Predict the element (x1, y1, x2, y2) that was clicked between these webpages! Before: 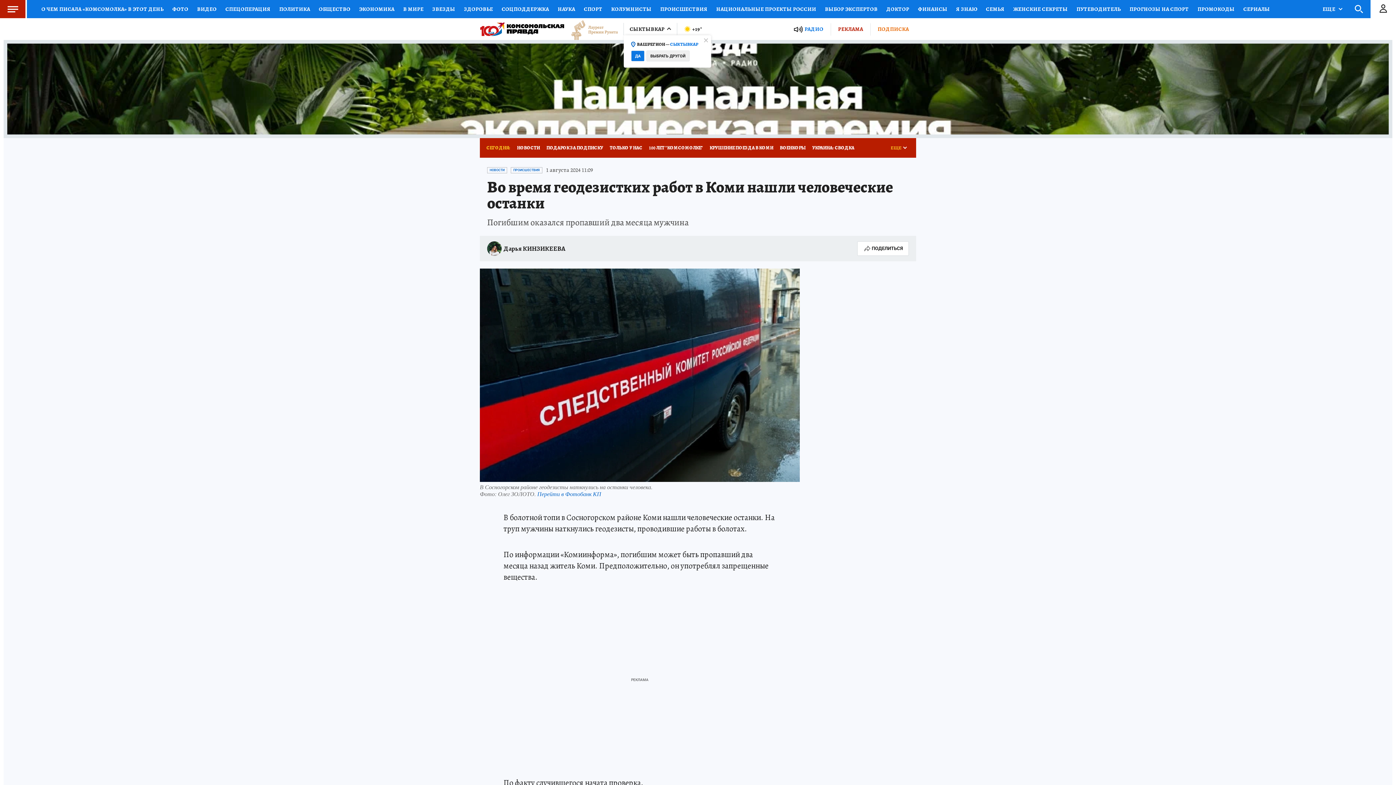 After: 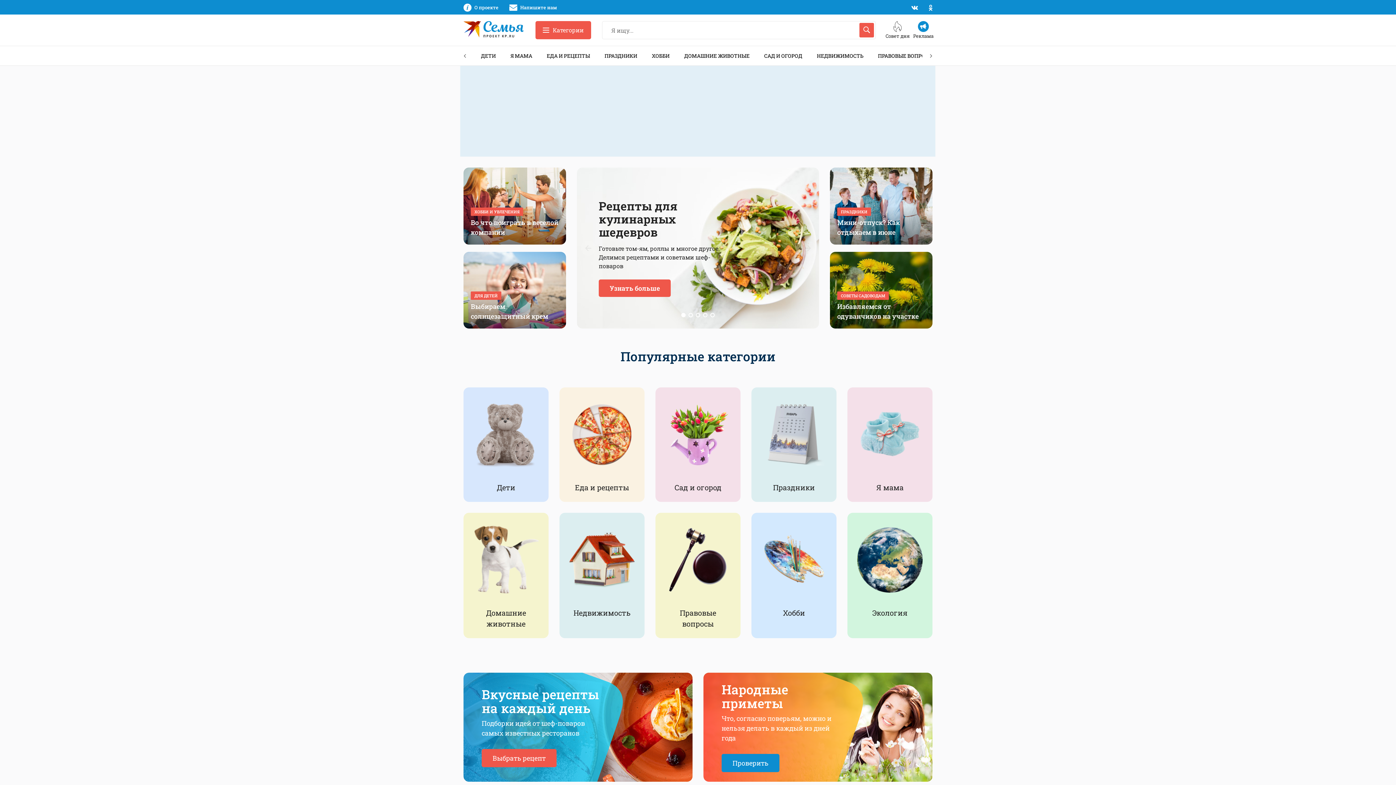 Action: label: СЕМЬЯ bbox: (981, 0, 1009, 18)